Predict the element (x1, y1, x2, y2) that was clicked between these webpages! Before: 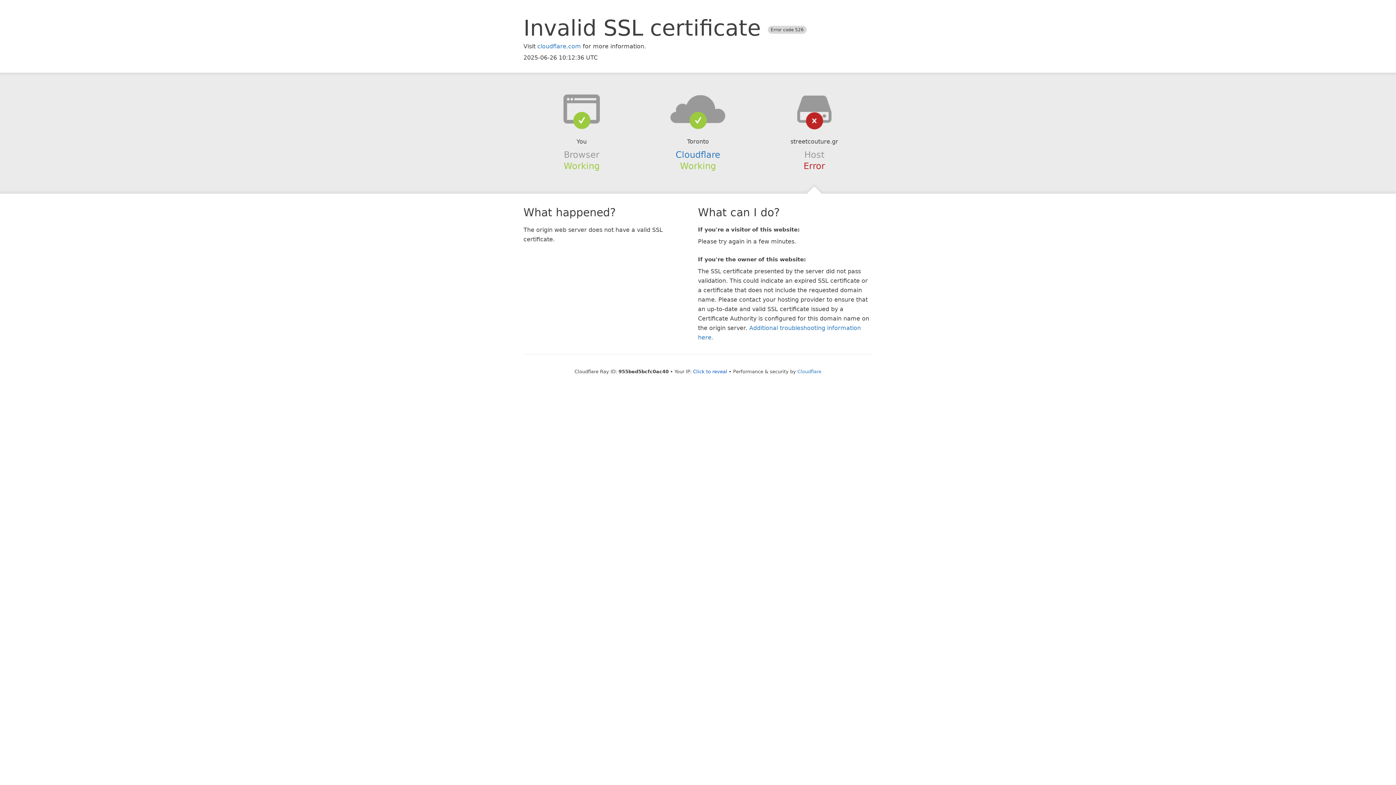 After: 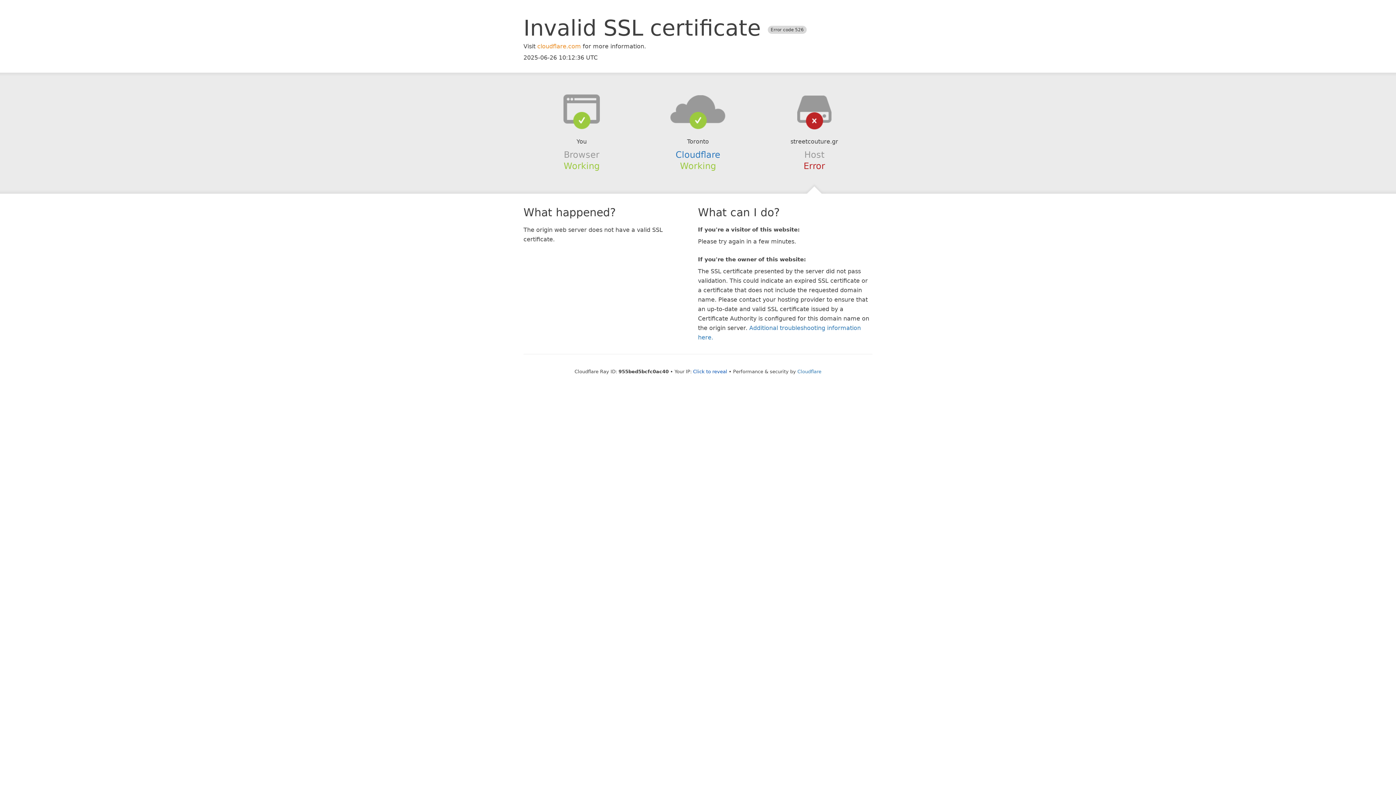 Action: label: cloudflare.com bbox: (537, 42, 581, 49)